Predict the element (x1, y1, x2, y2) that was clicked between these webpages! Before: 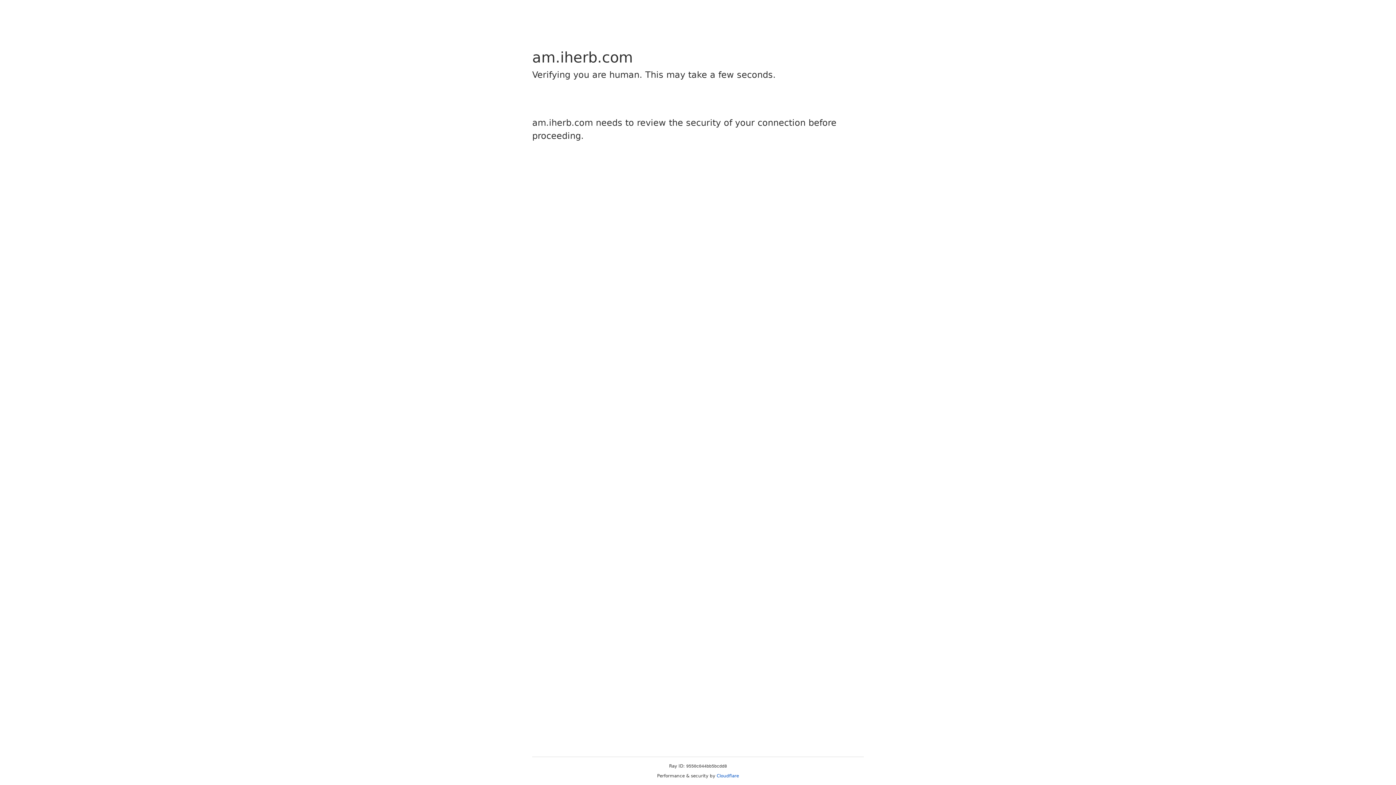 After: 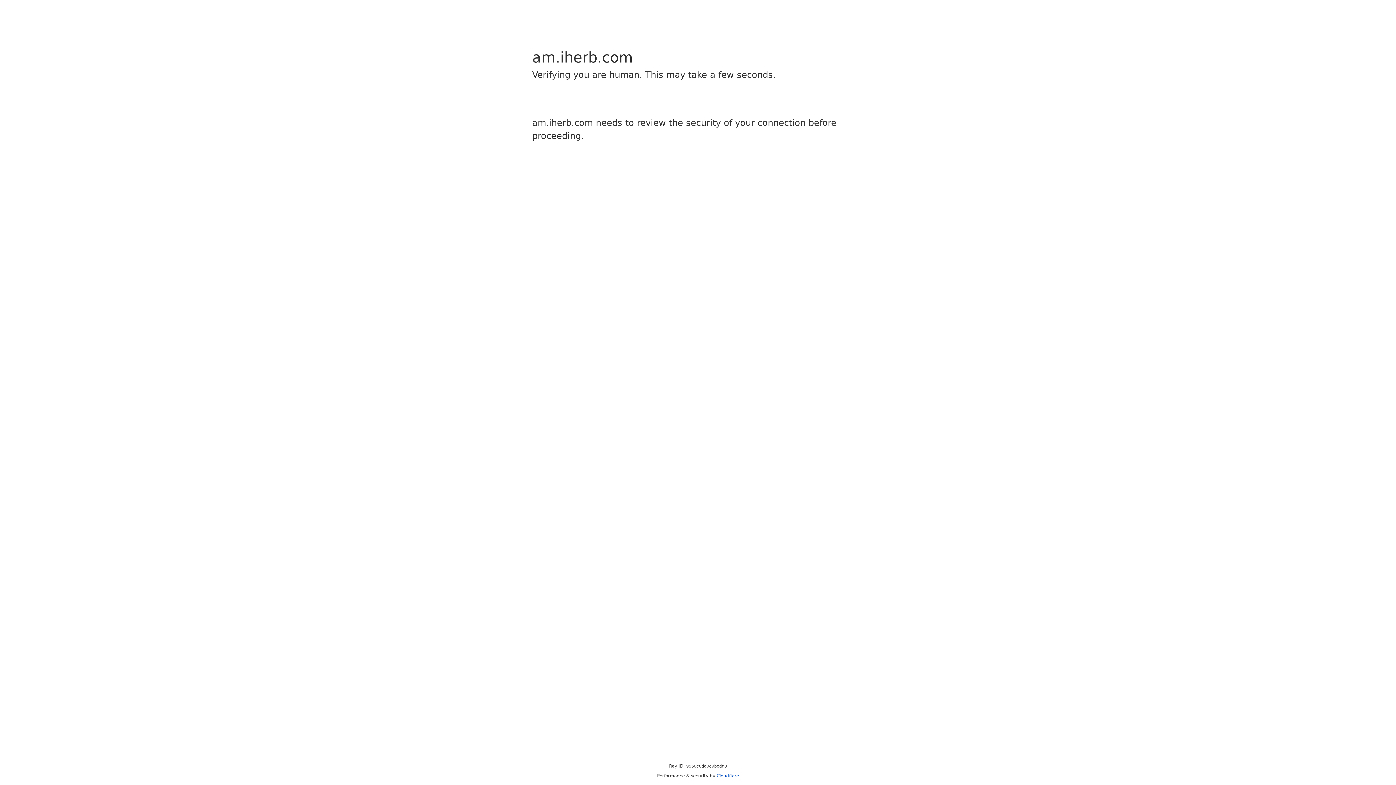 Action: label: Cloudflare bbox: (716, 773, 739, 778)